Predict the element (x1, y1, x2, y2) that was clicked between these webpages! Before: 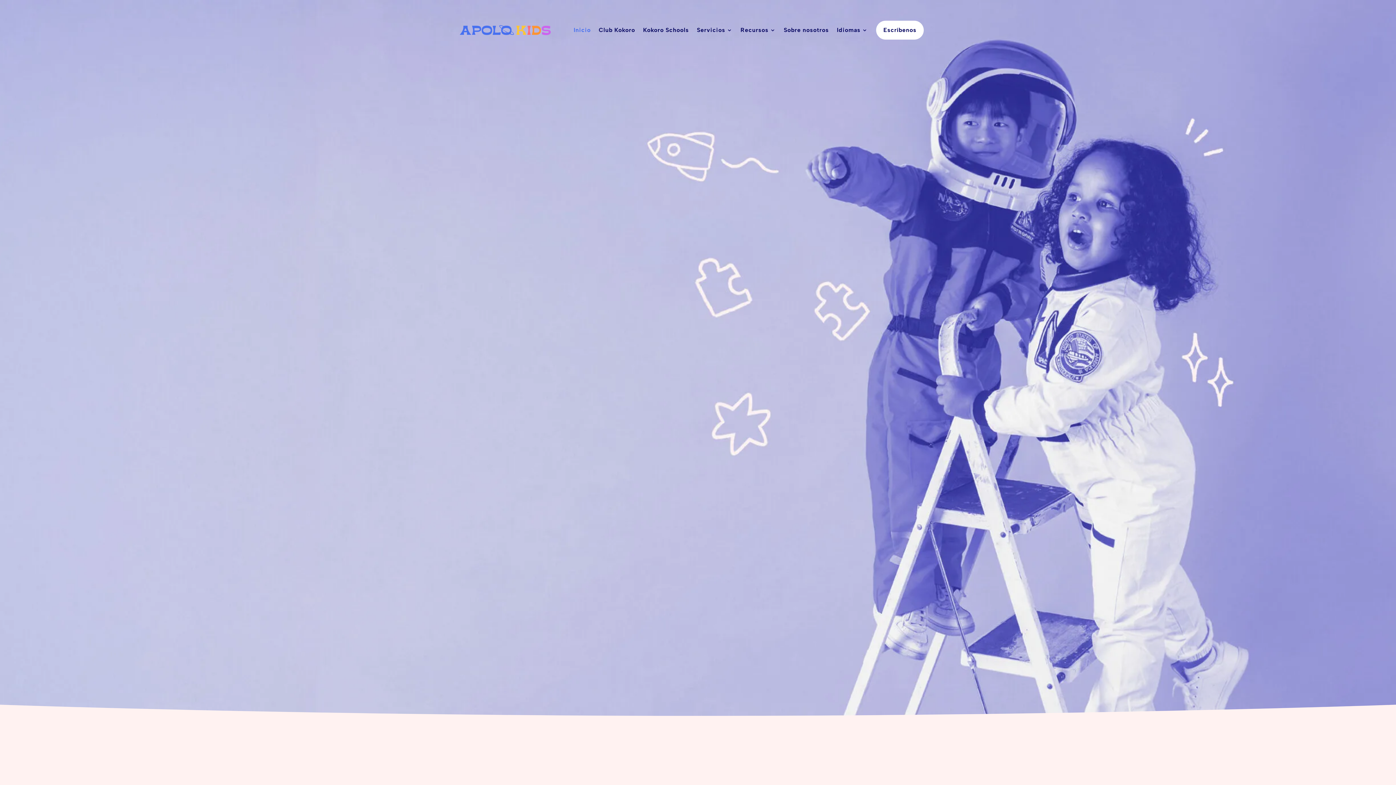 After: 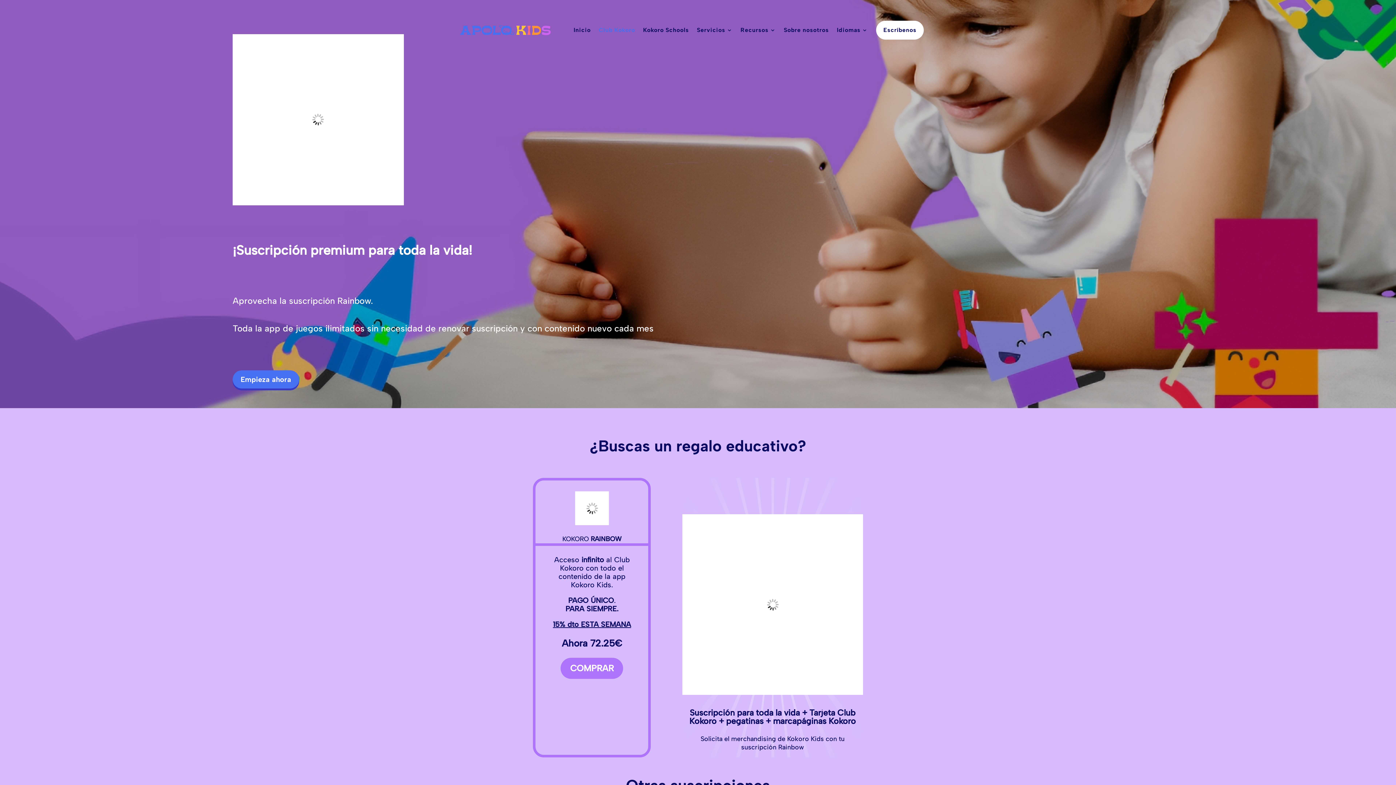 Action: label: Club Kokoro bbox: (598, 14, 635, 45)